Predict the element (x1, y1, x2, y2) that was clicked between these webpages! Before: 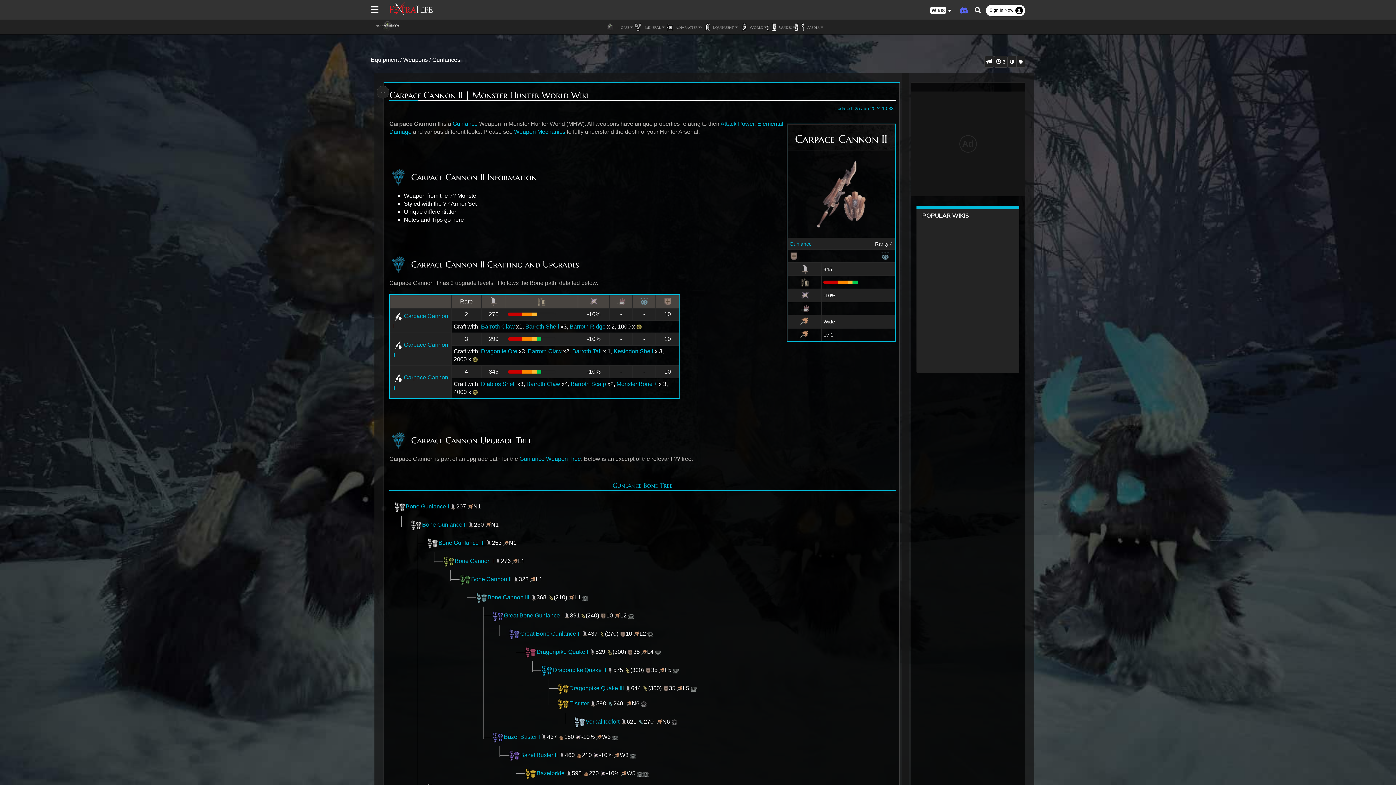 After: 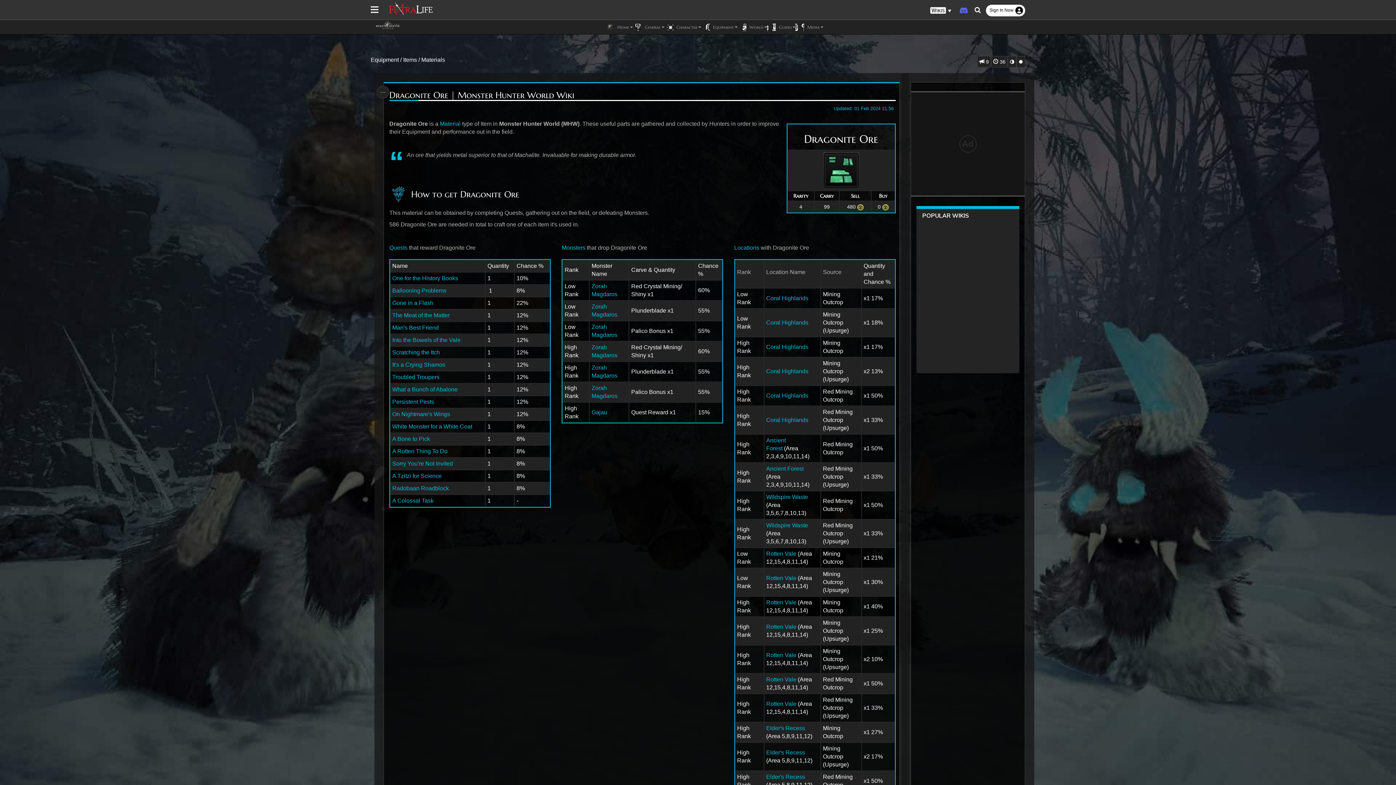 Action: label: Dragonite Ore bbox: (481, 348, 517, 354)